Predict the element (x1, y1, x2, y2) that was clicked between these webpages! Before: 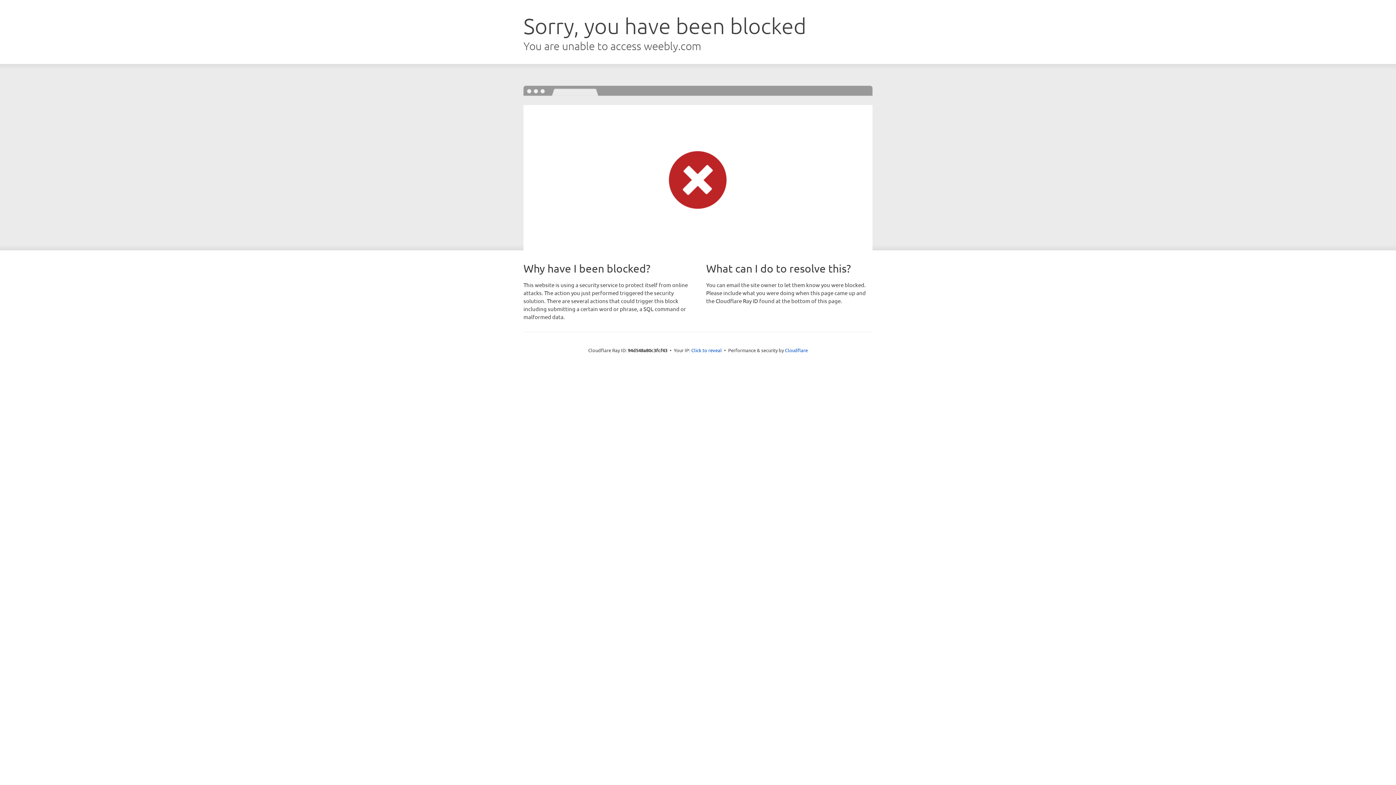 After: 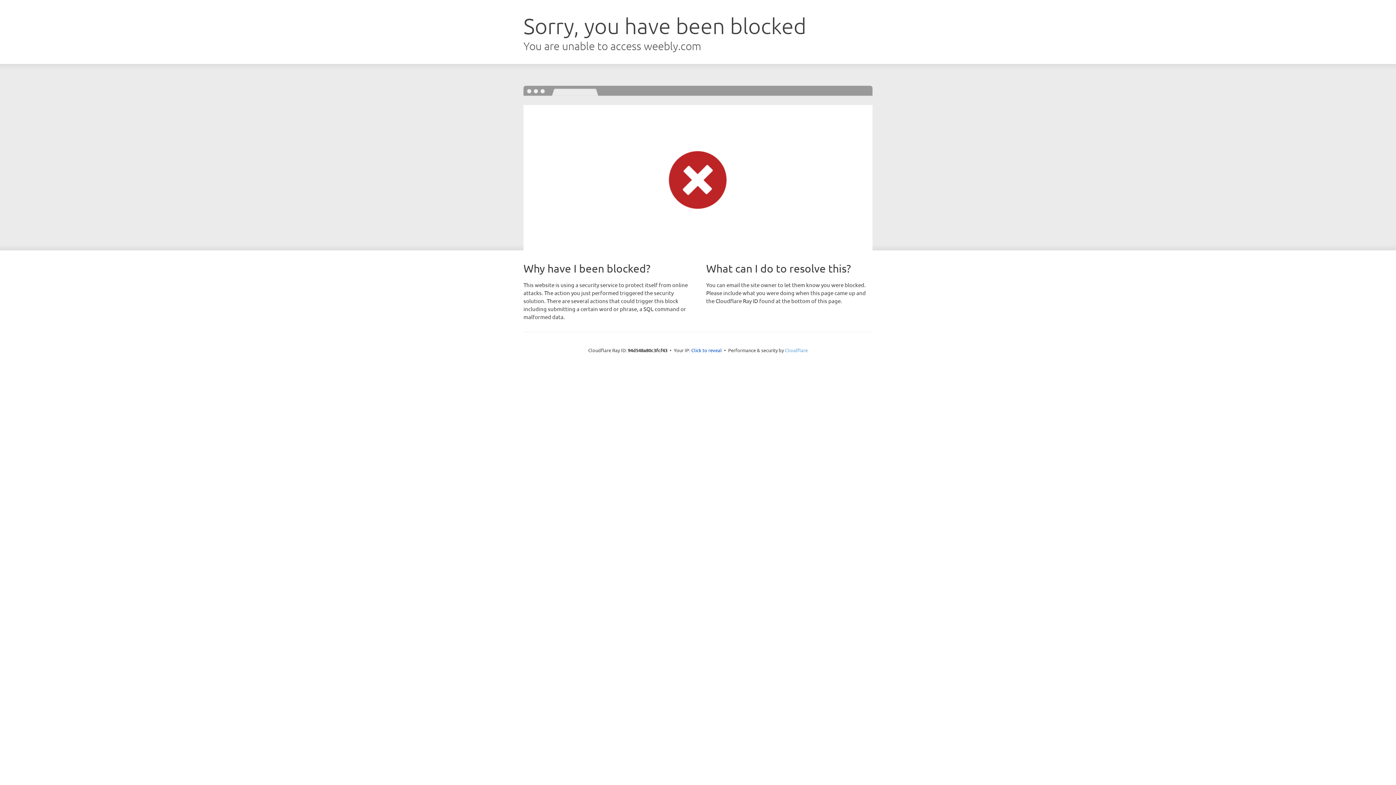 Action: bbox: (785, 347, 808, 353) label: Cloudflare